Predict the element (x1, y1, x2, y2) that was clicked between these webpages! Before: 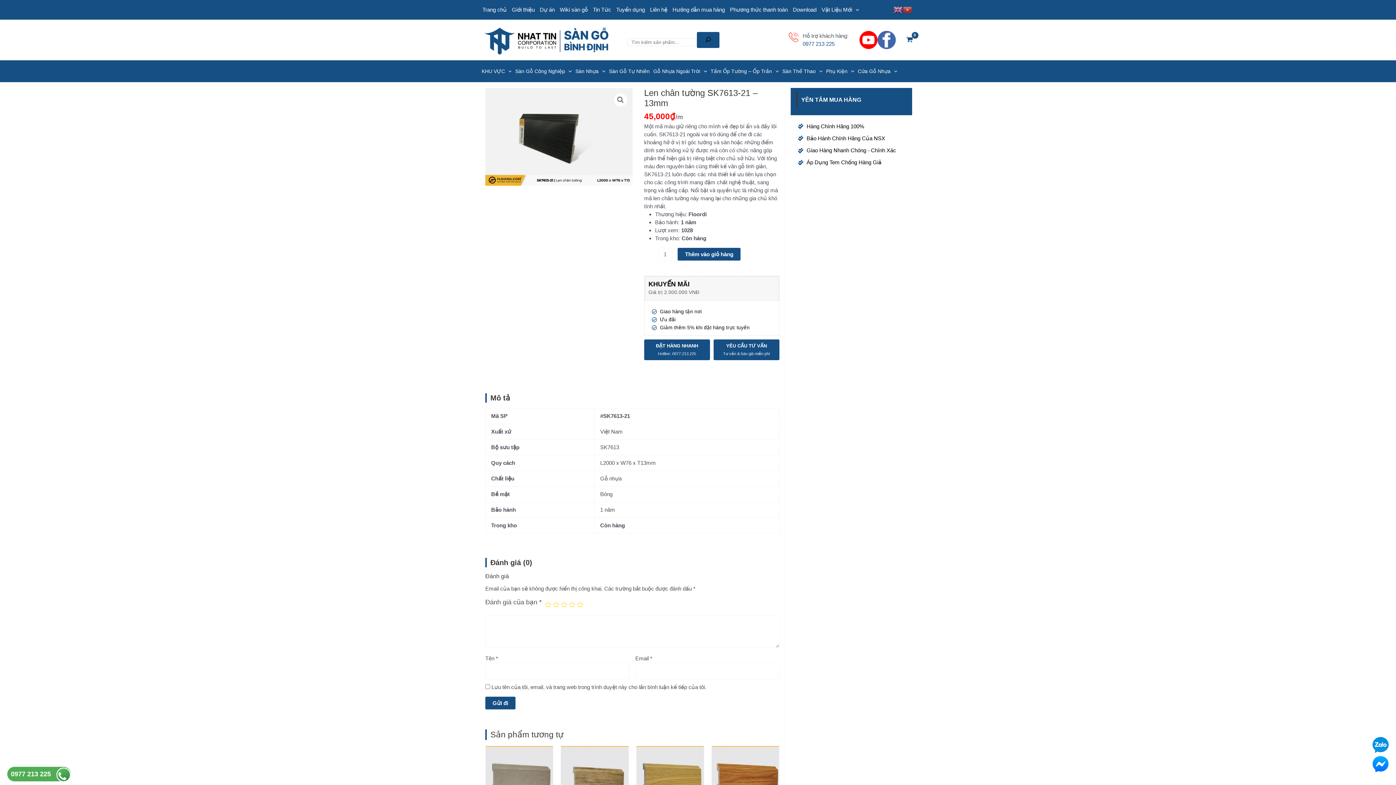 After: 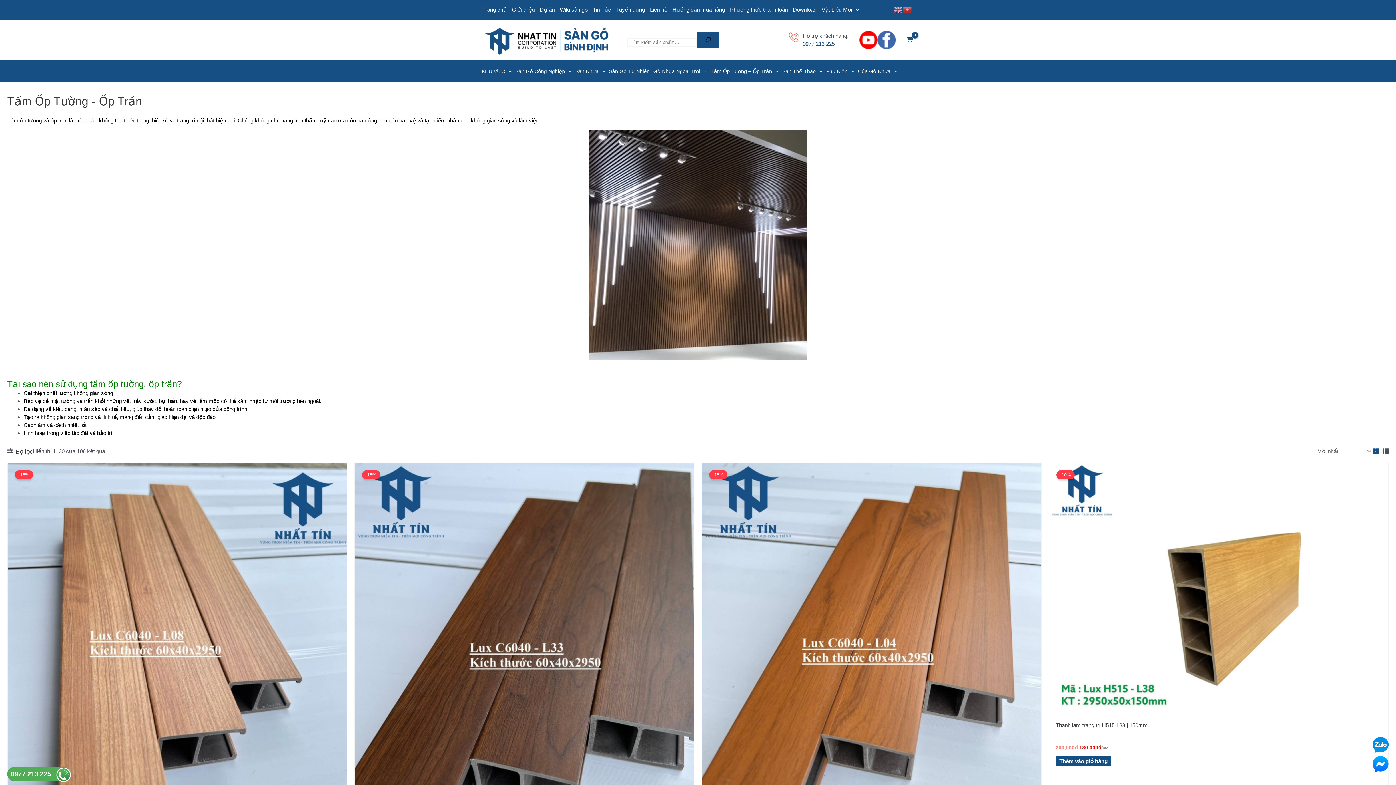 Action: label: Tấm Ốp Tường – Ốp Trần bbox: (708, 60, 780, 82)